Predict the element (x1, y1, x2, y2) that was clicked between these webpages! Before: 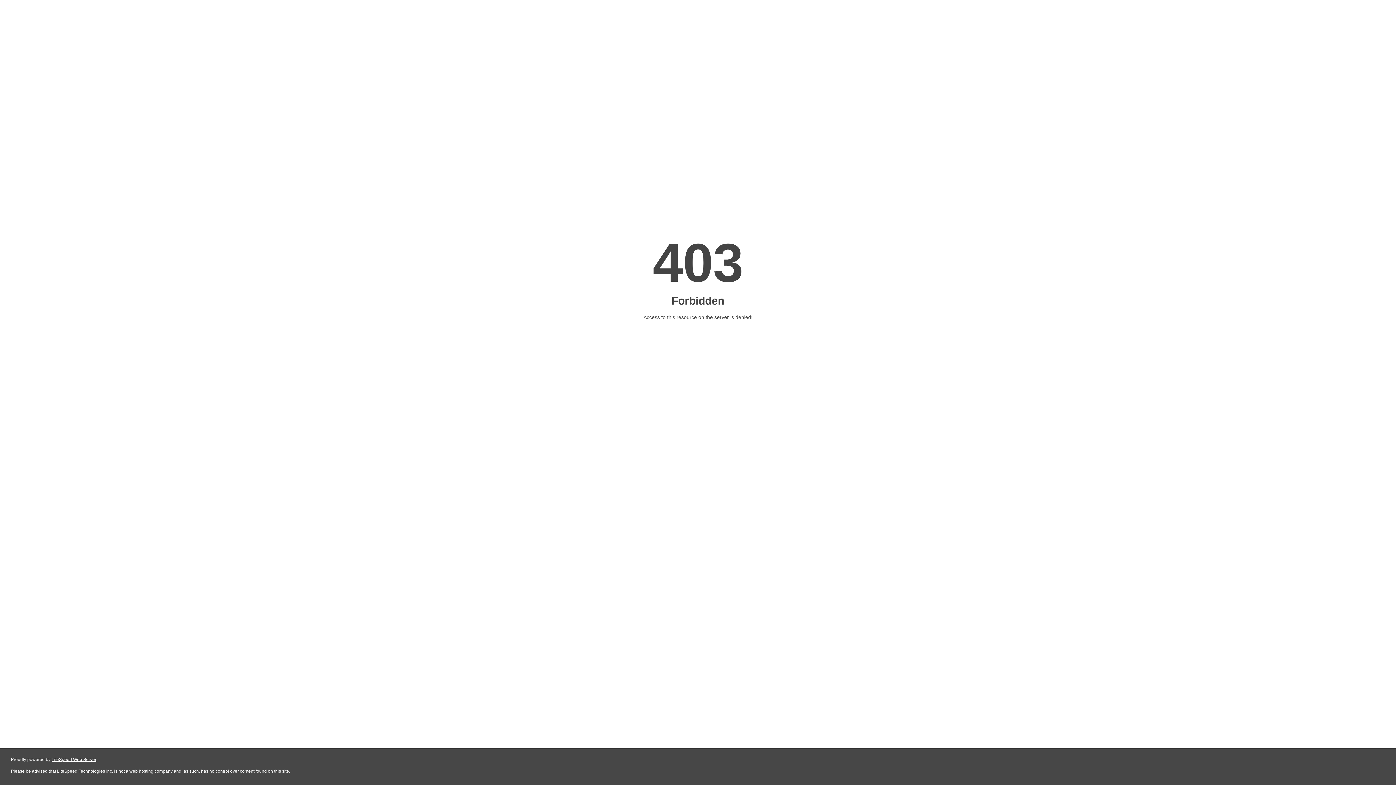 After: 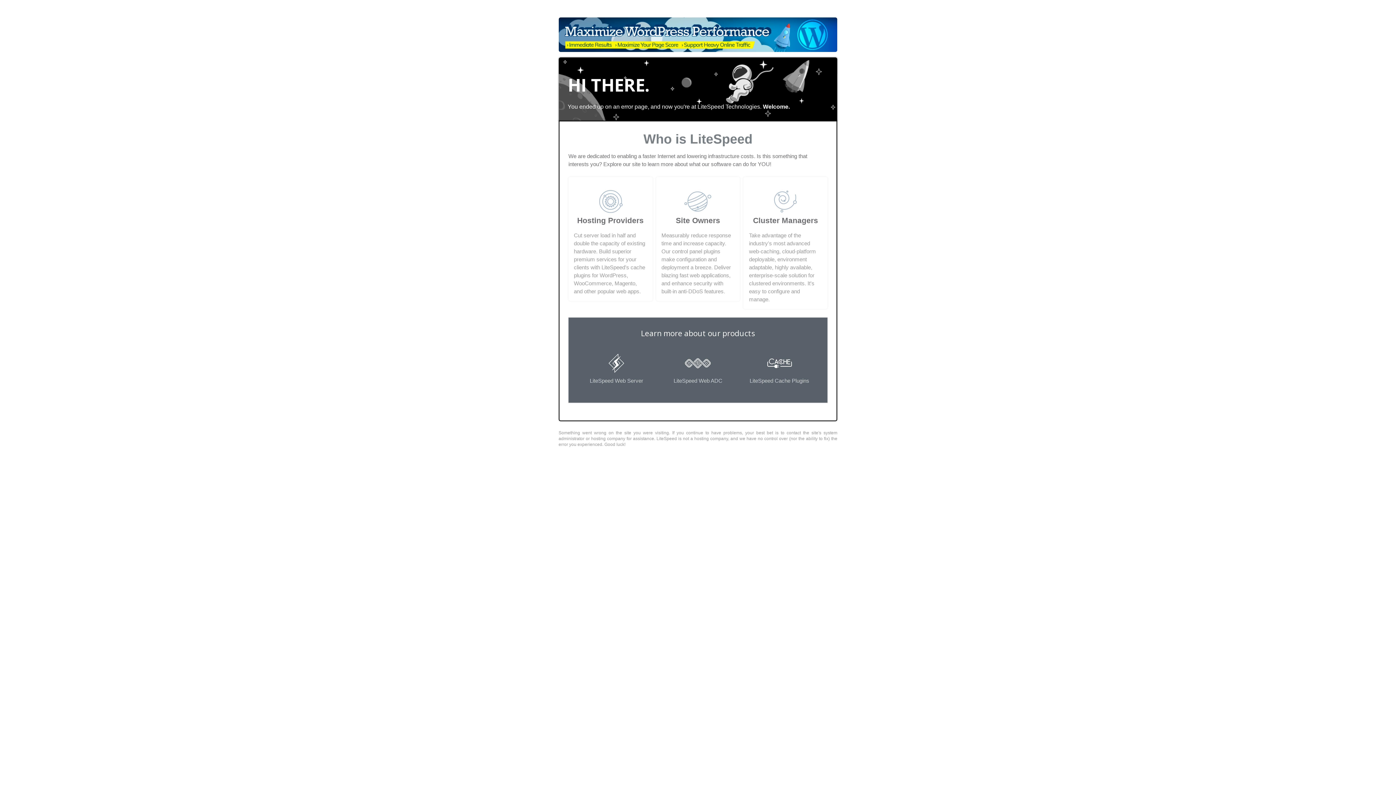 Action: label: LiteSpeed Web Server bbox: (51, 757, 96, 762)